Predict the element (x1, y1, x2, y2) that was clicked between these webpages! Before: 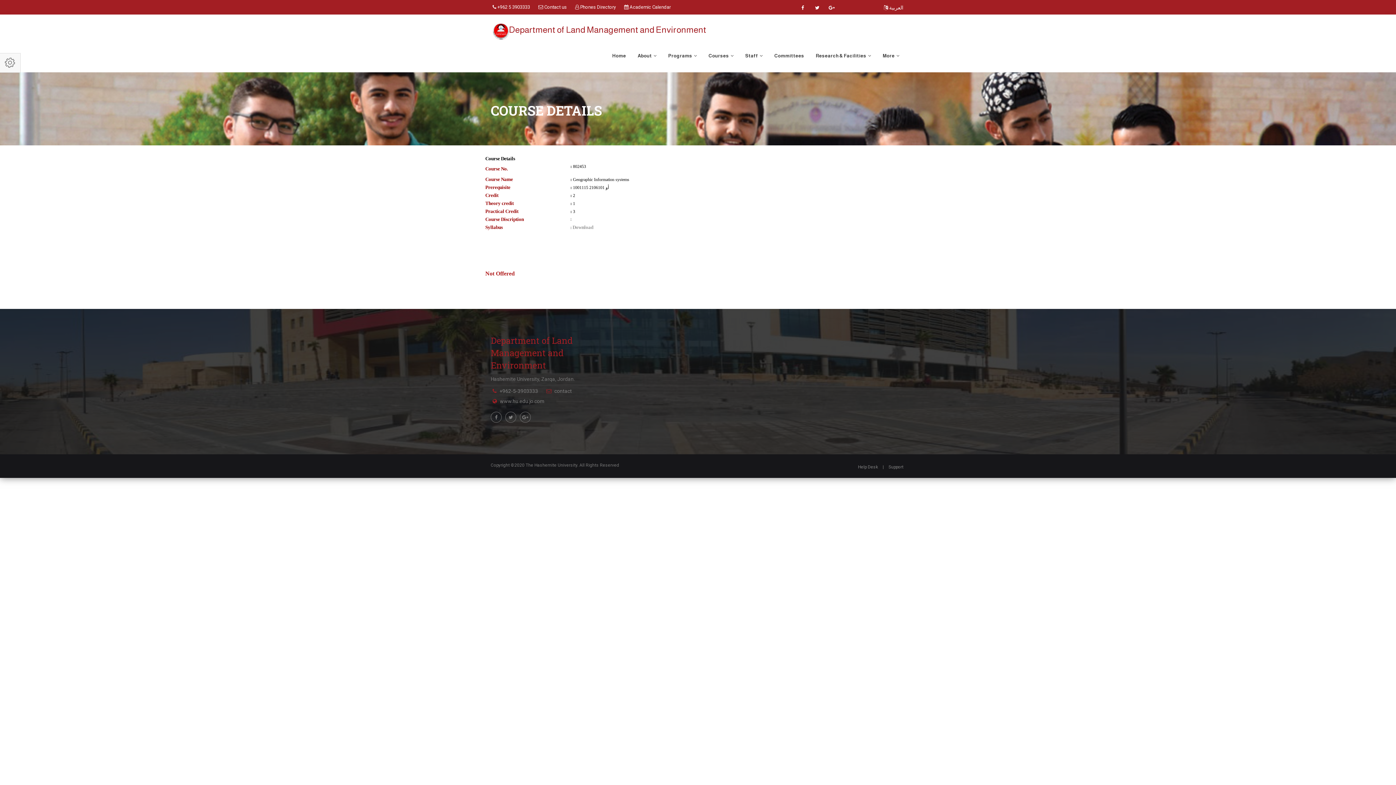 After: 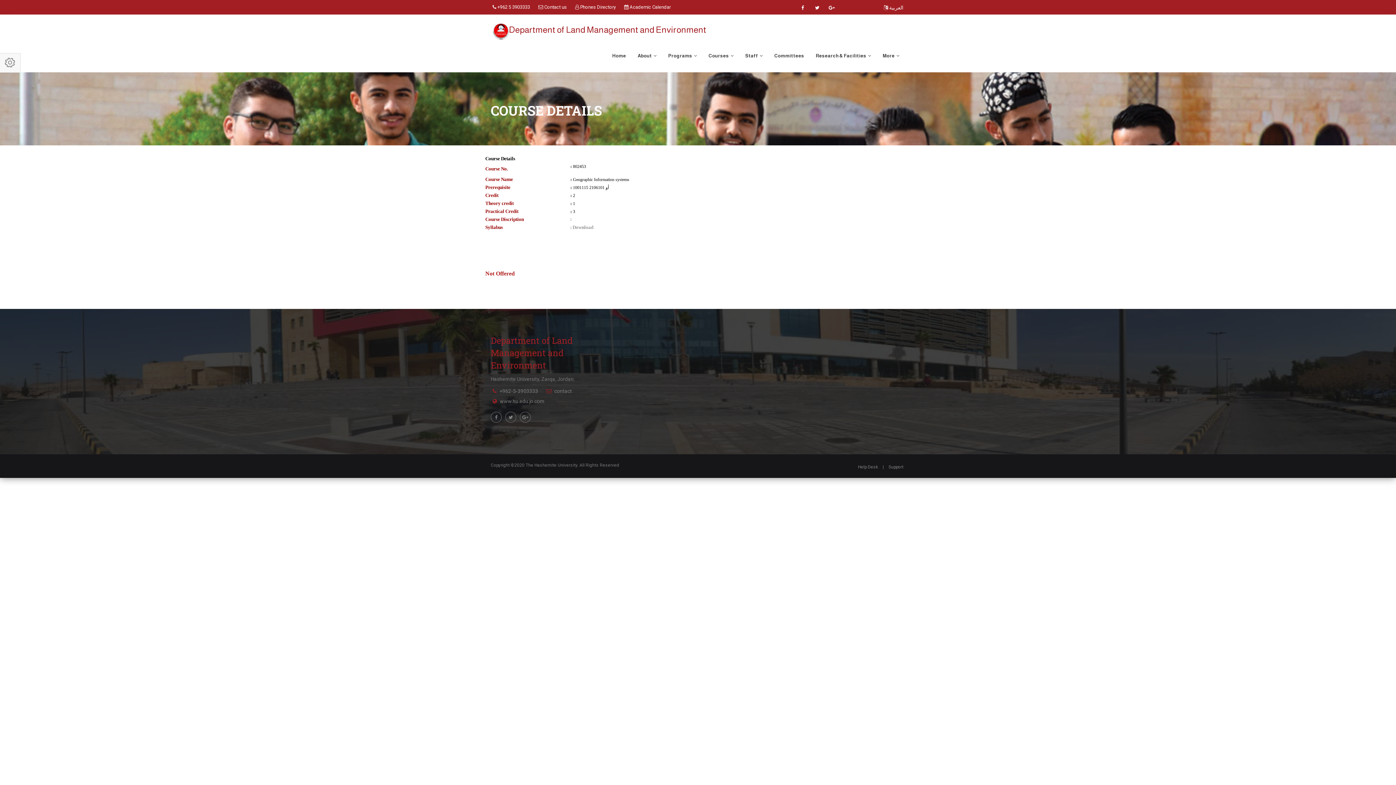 Action: label: About  bbox: (632, 49, 662, 62)